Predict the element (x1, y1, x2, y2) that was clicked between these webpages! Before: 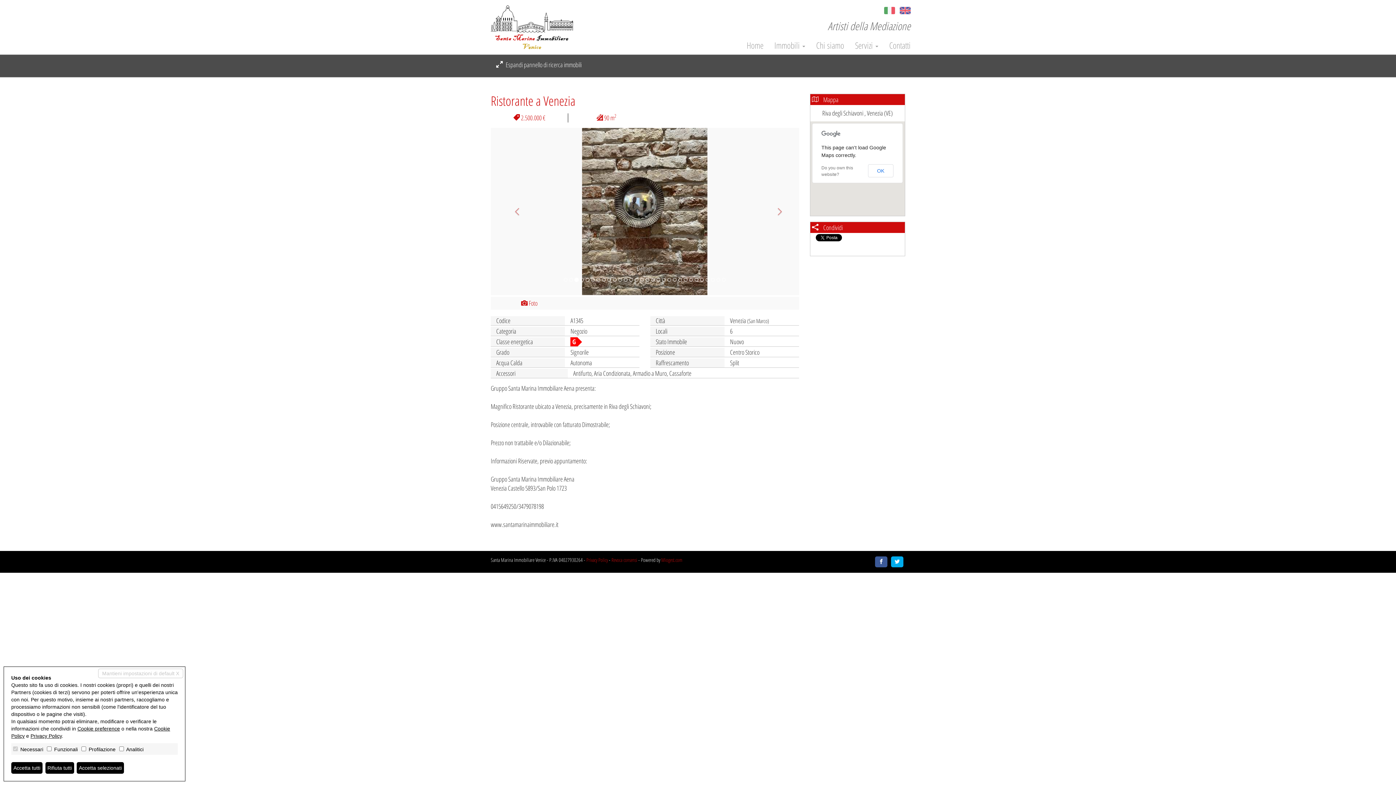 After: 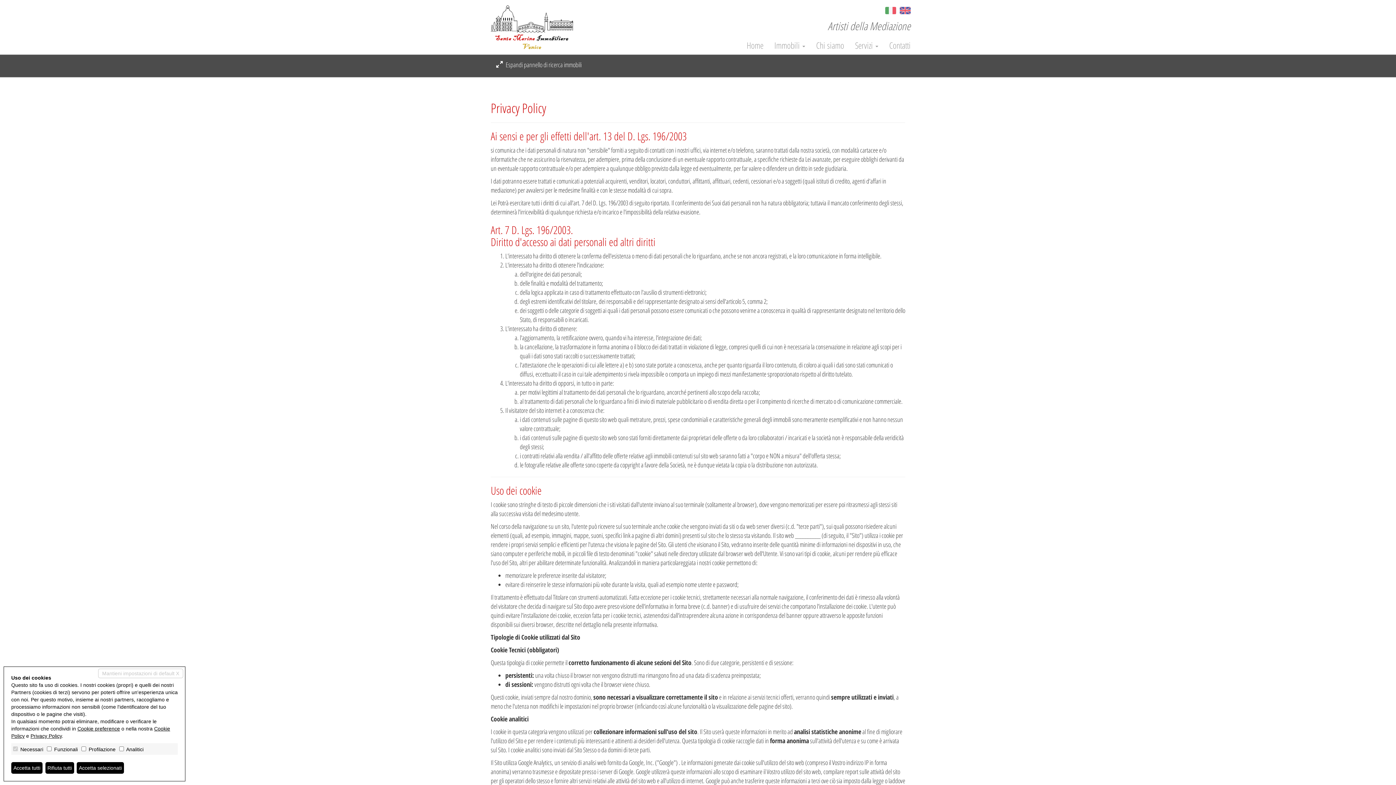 Action: label: Privacy Policy bbox: (586, 556, 608, 563)